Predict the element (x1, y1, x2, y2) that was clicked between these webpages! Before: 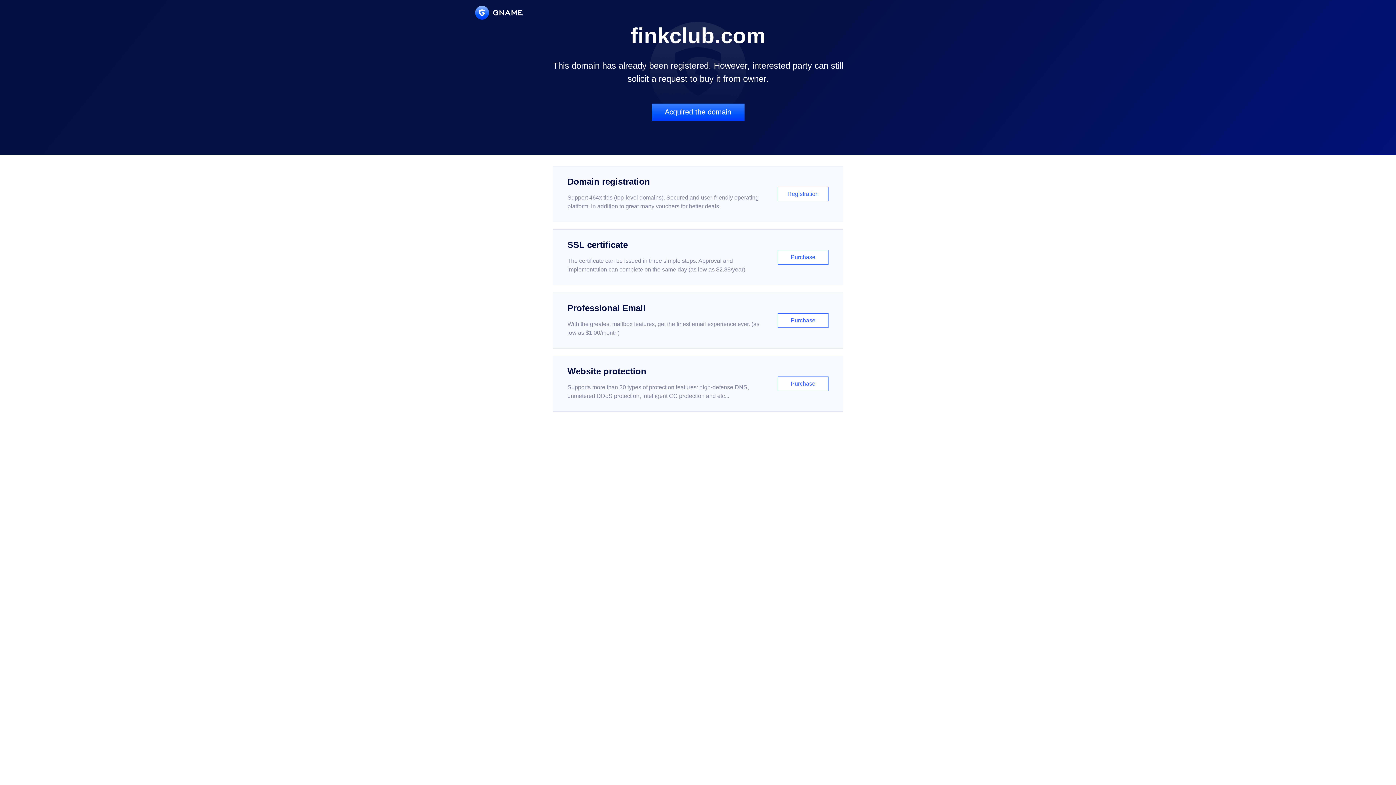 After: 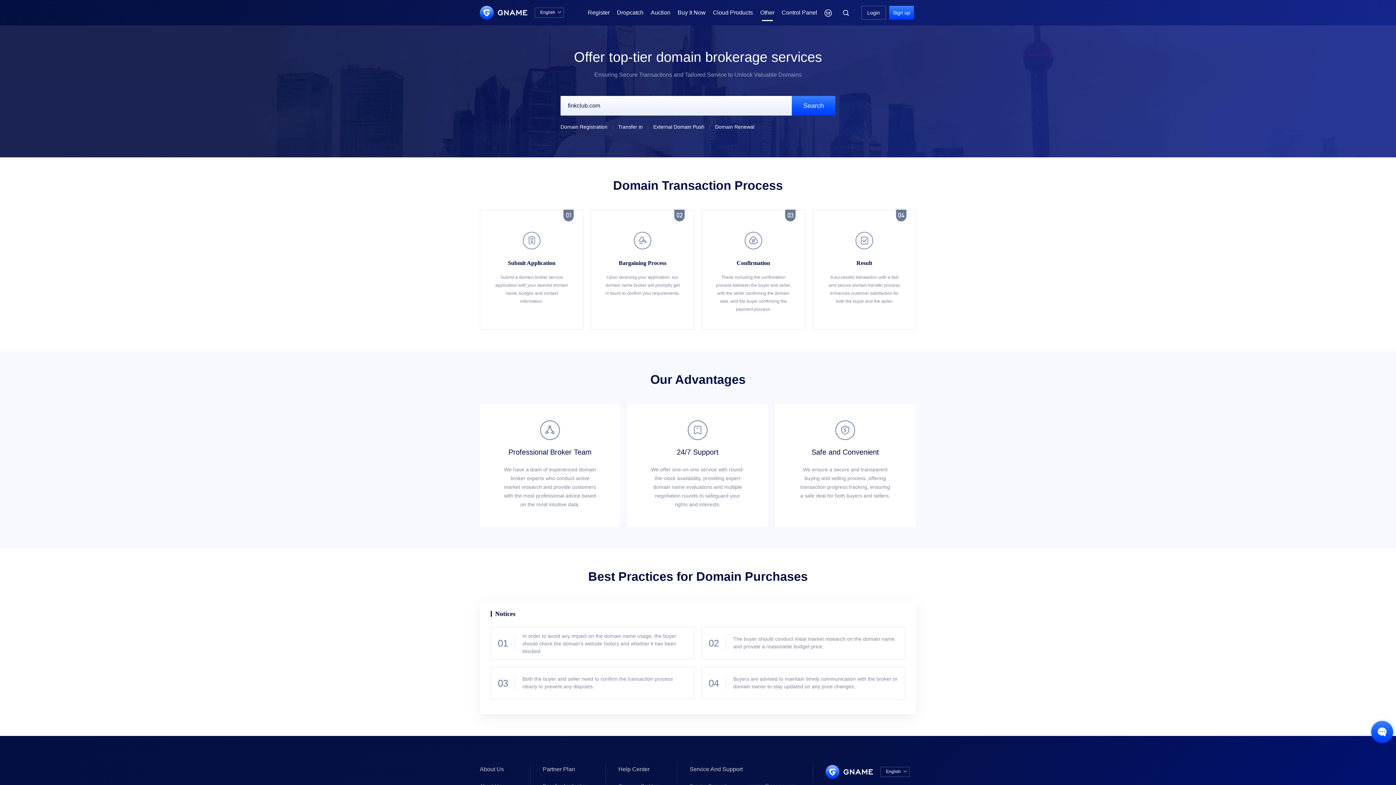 Action: label: Acquired the domain bbox: (651, 103, 744, 121)